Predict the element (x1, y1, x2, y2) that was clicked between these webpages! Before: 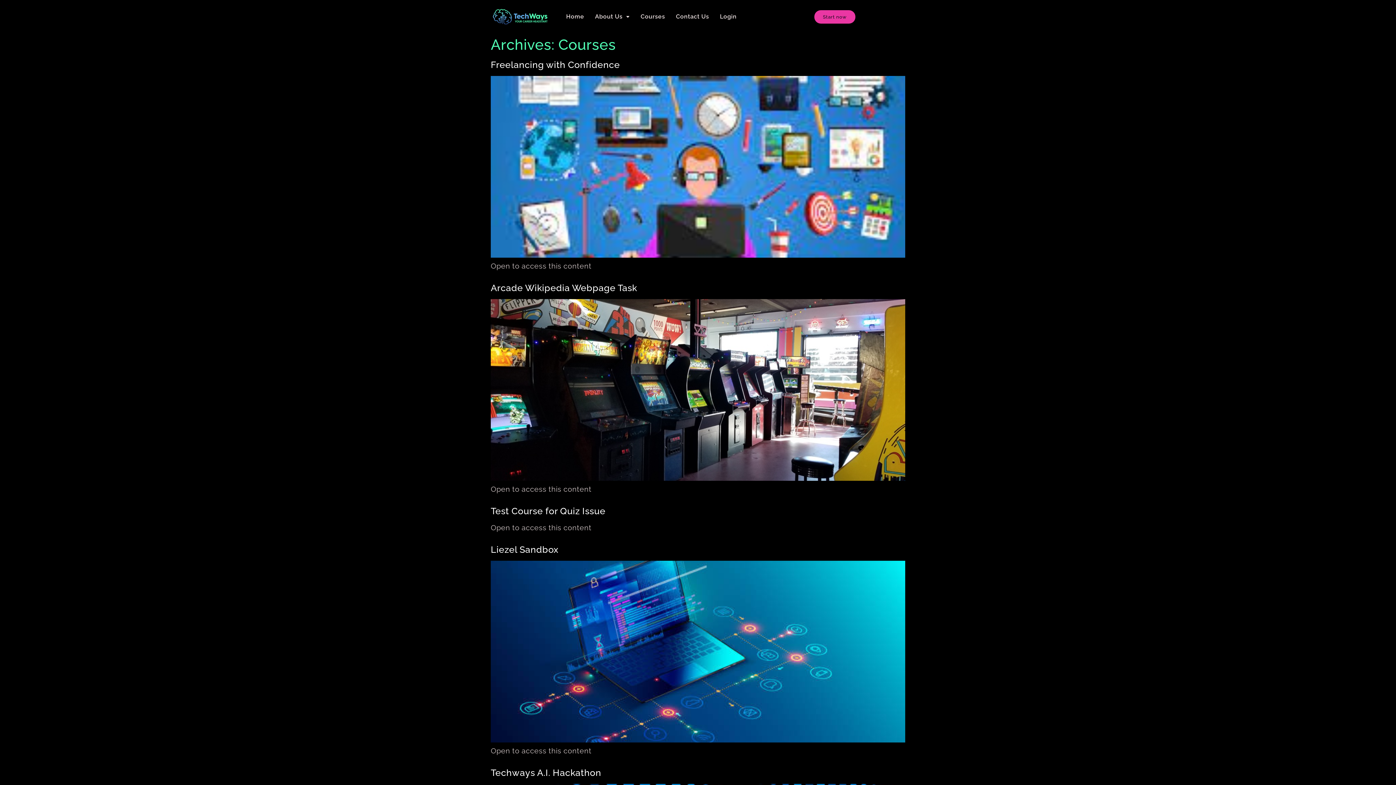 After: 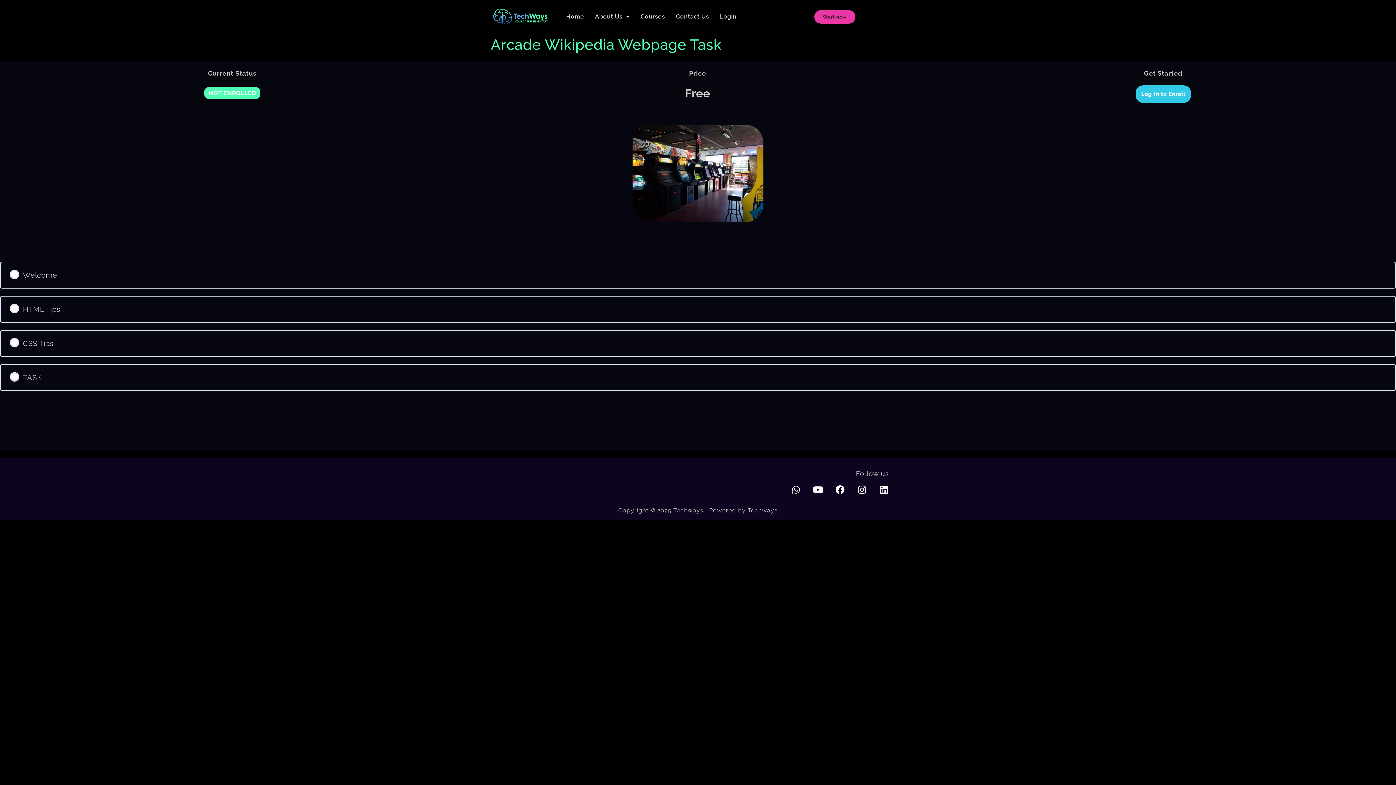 Action: bbox: (490, 282, 637, 293) label: Arcade Wikipedia Webpage Task